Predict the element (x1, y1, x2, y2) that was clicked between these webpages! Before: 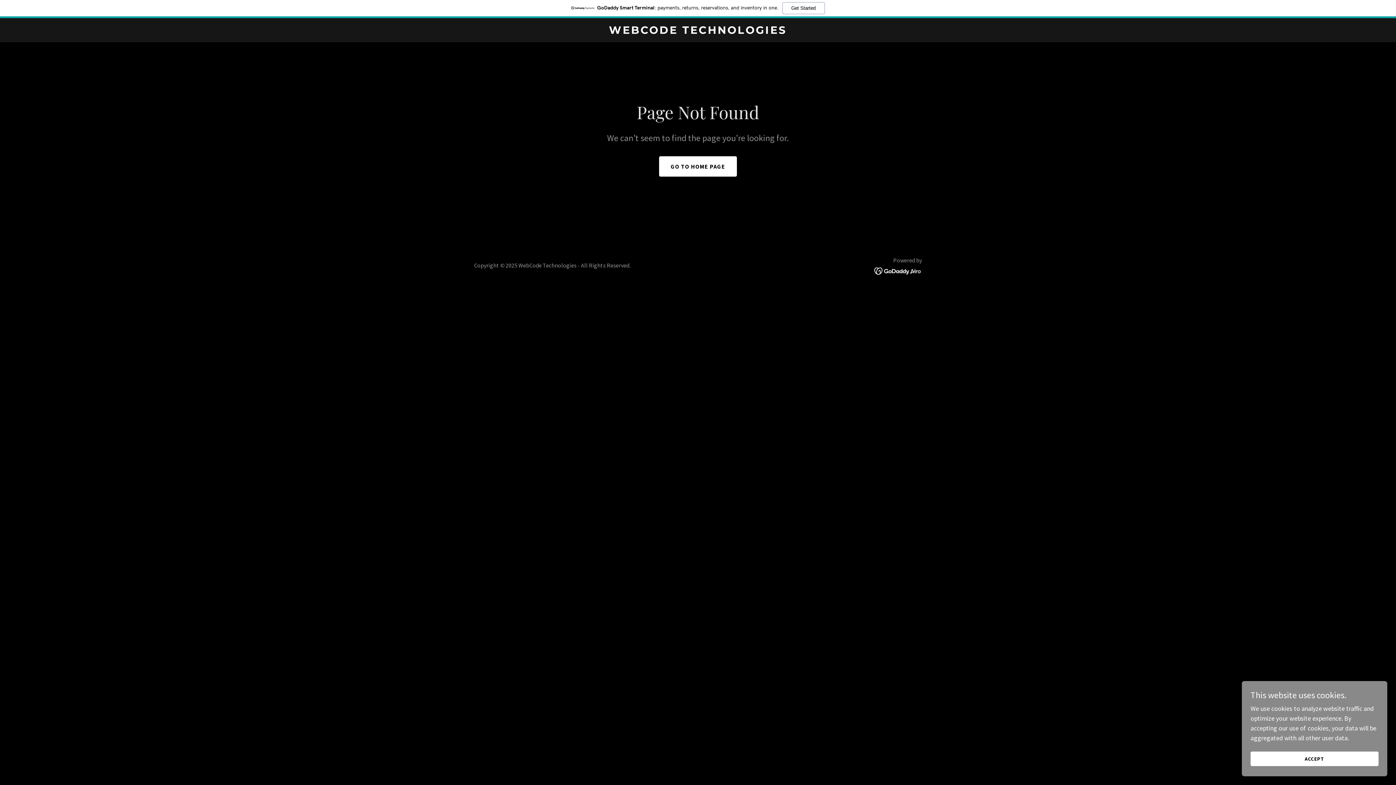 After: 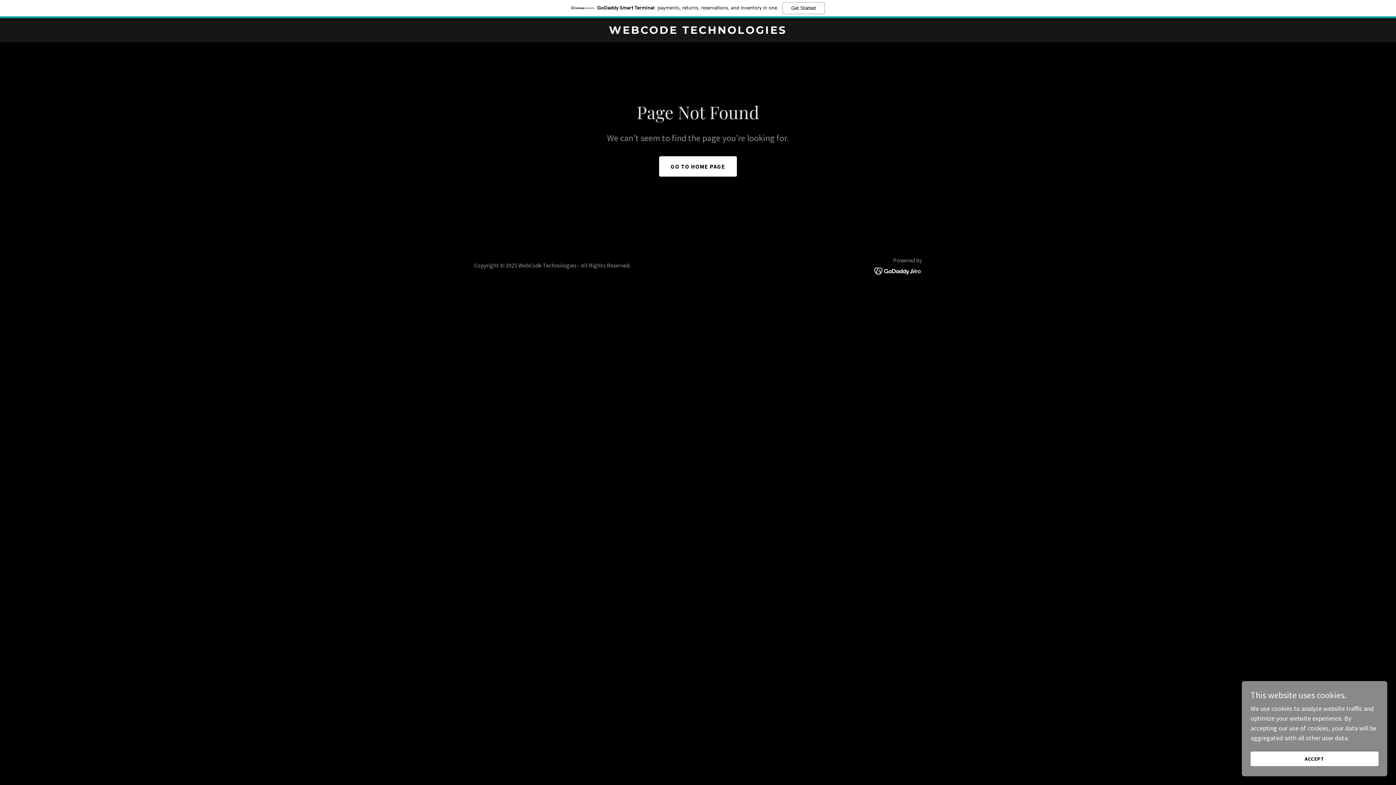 Action: bbox: (874, 266, 922, 274)